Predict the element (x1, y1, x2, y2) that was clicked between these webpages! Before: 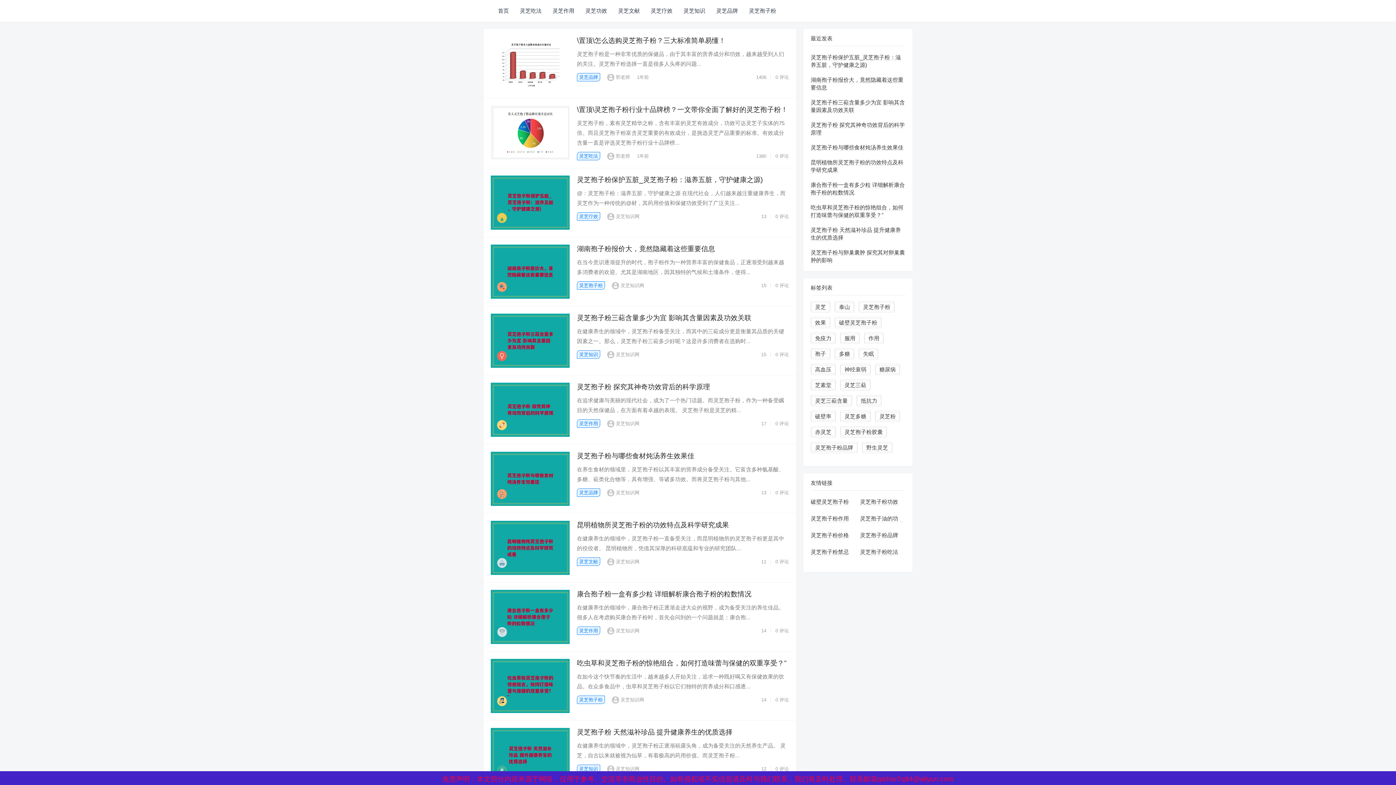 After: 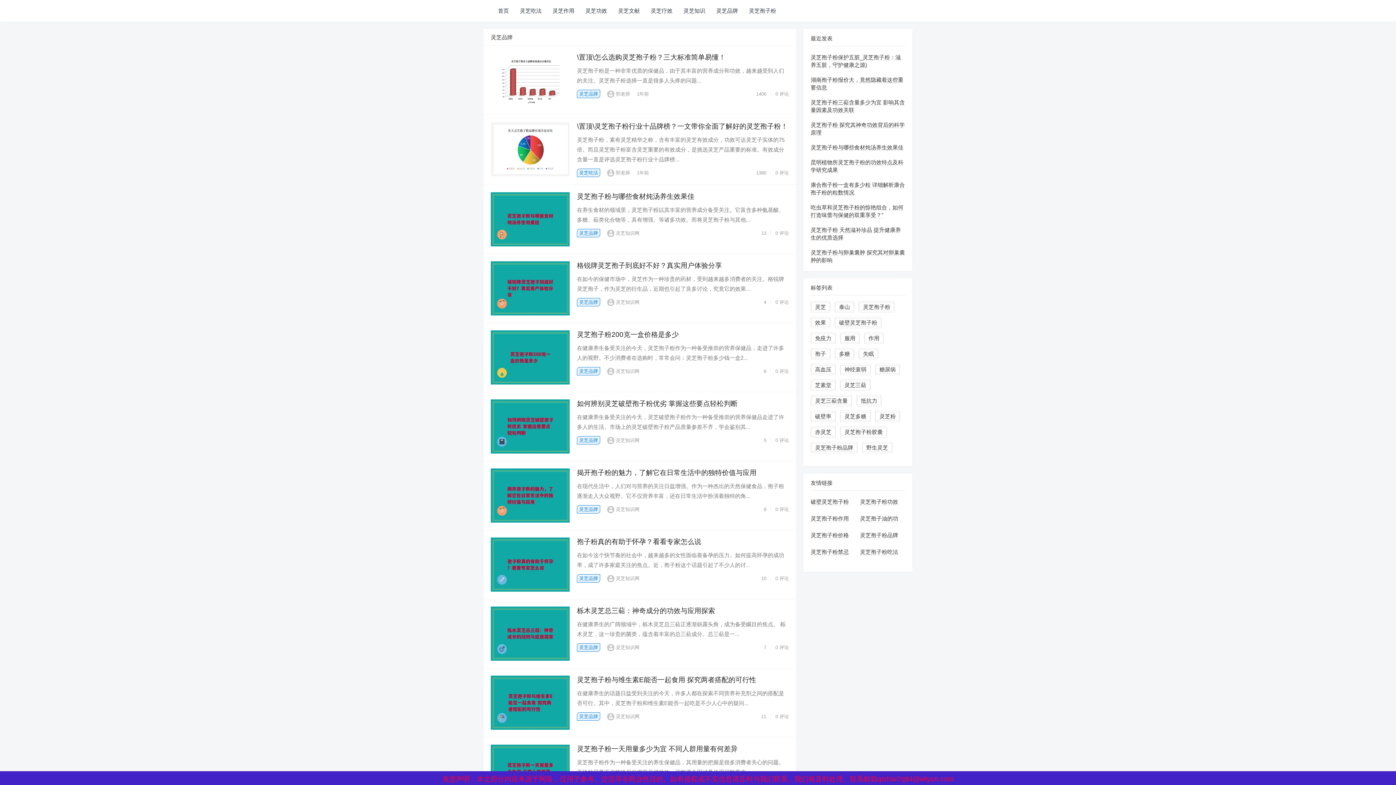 Action: bbox: (577, 488, 600, 497) label: 灵芝品牌